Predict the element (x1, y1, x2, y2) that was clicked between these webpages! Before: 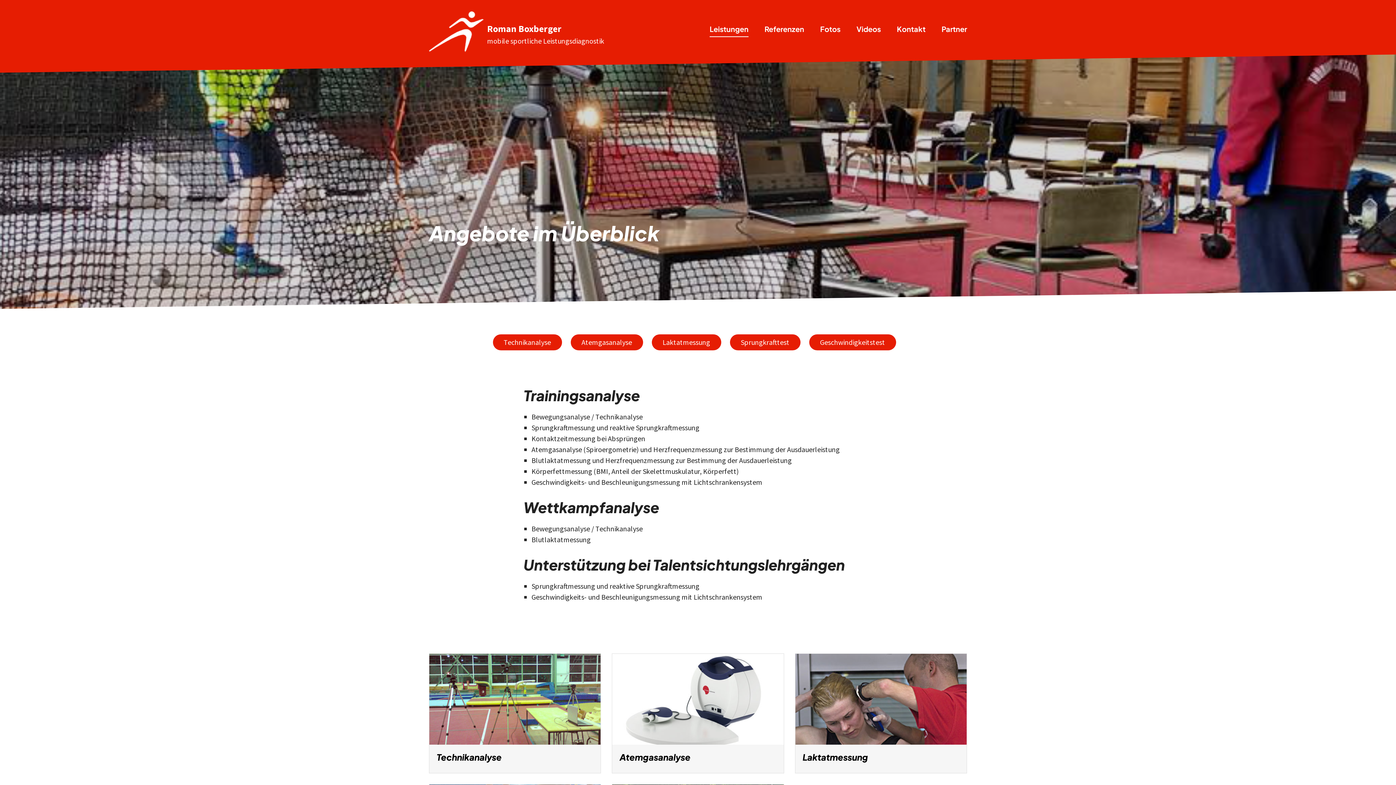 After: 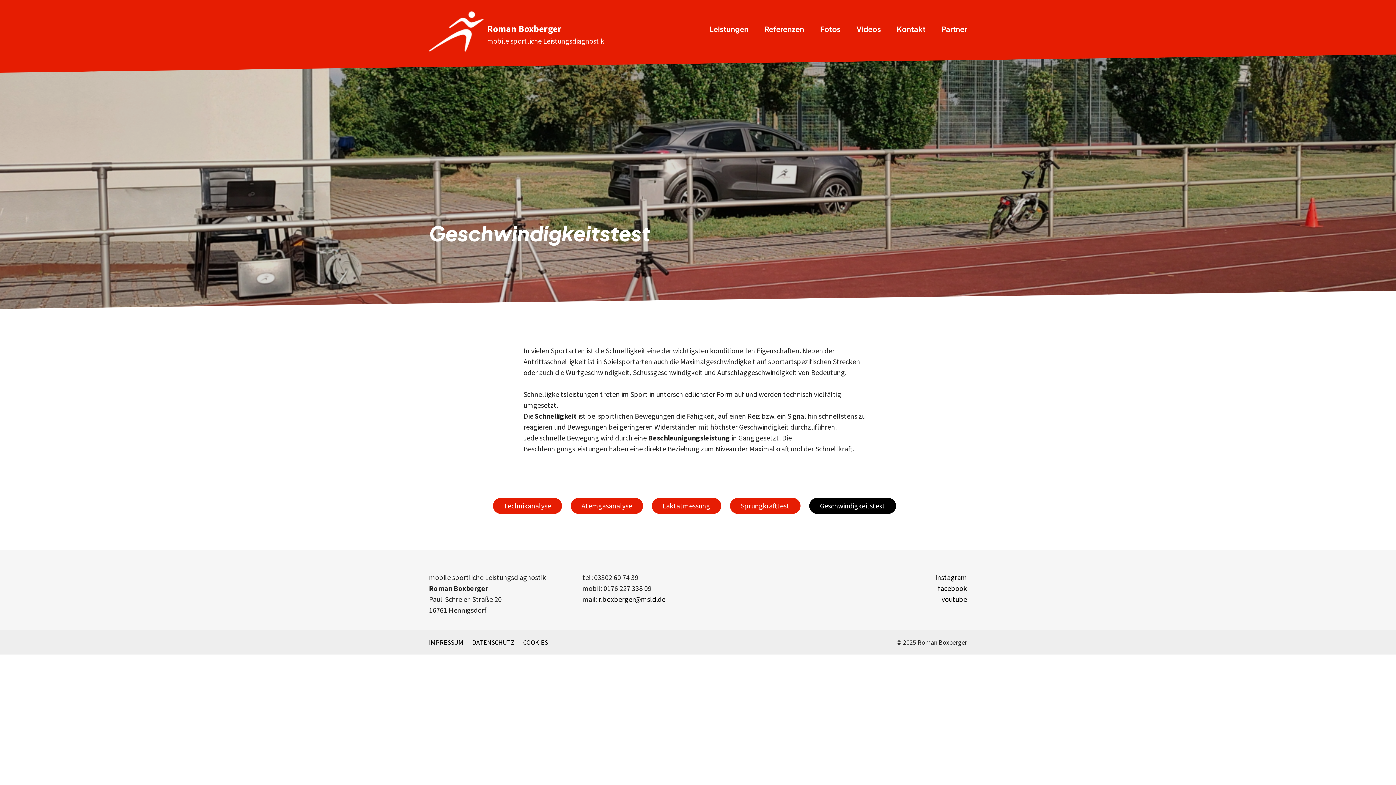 Action: label: Geschwindigkeitstest bbox: (809, 334, 896, 350)